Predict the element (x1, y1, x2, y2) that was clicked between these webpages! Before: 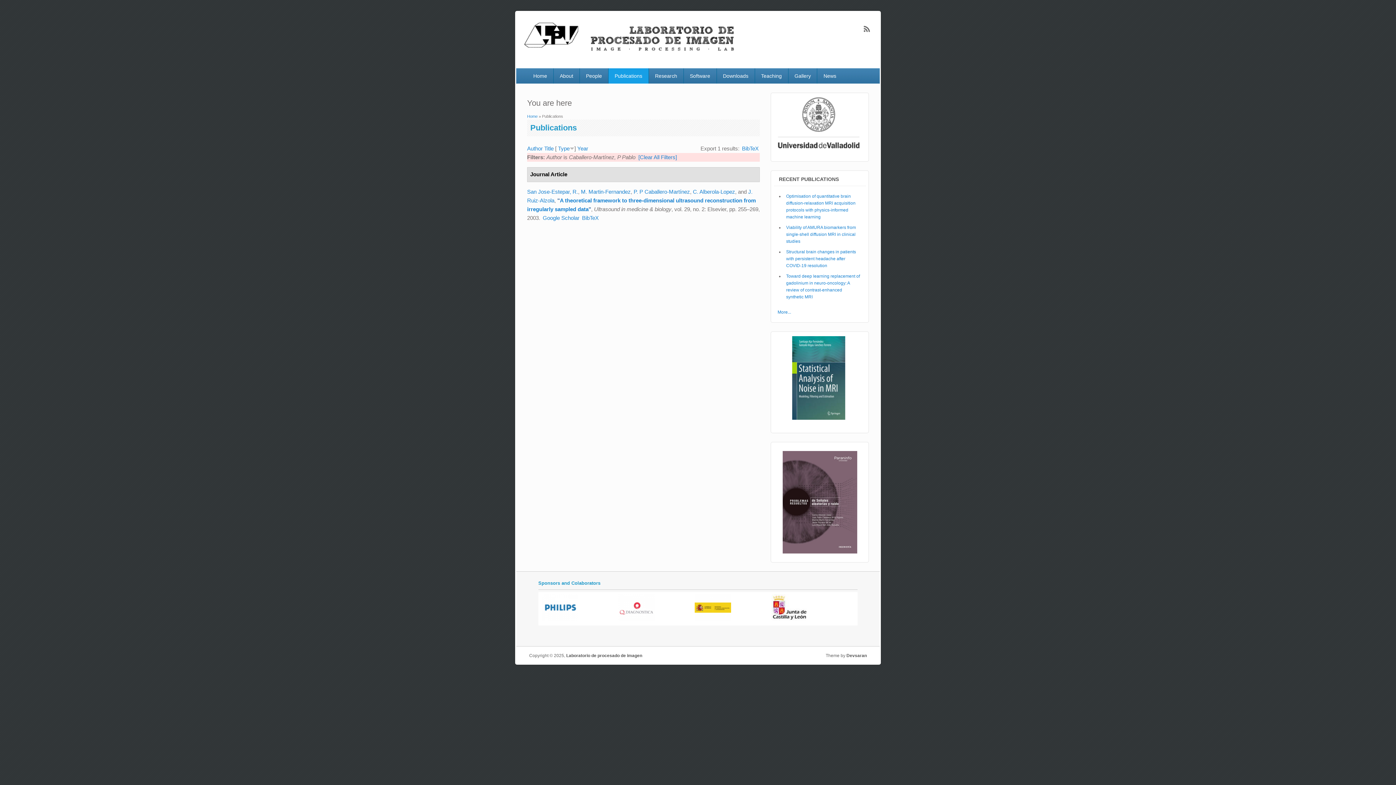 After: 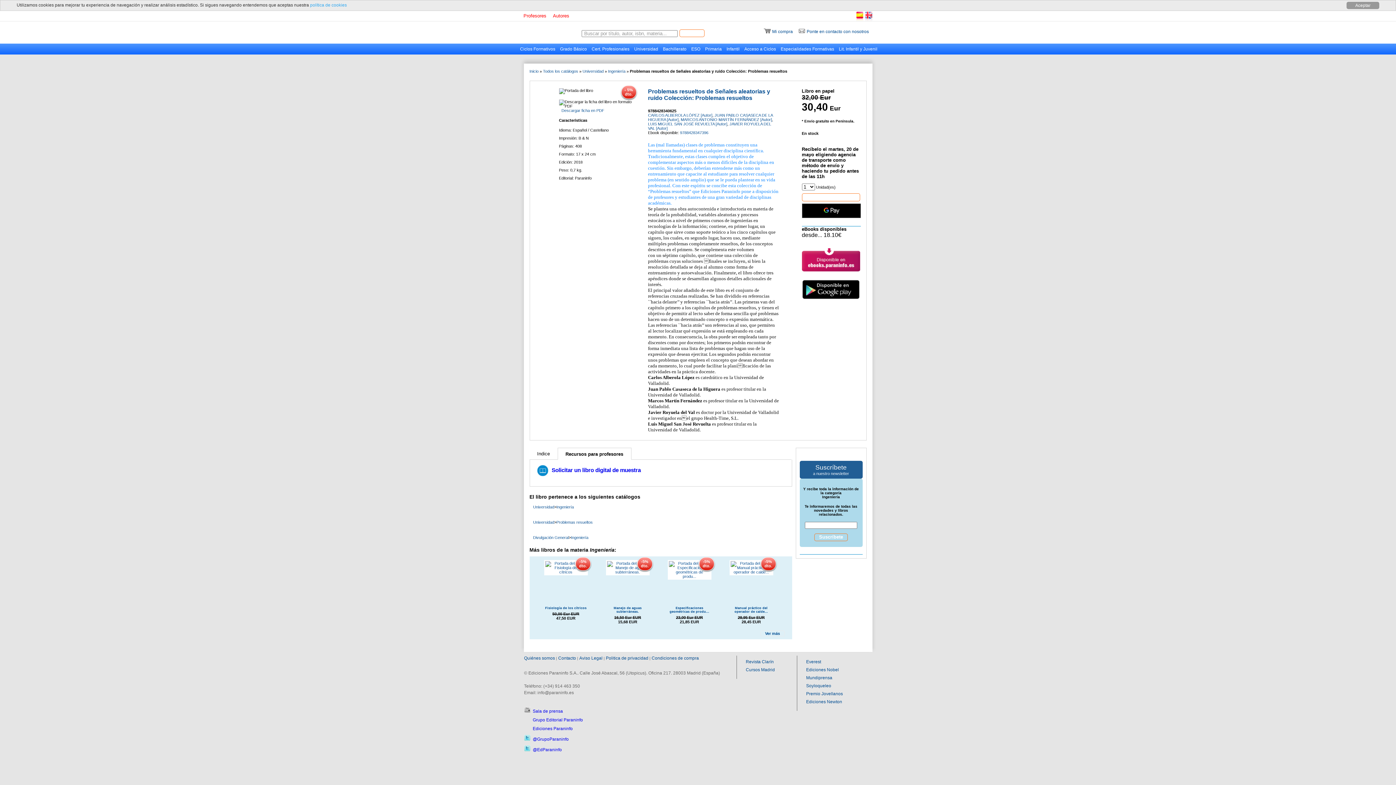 Action: bbox: (782, 549, 857, 554)